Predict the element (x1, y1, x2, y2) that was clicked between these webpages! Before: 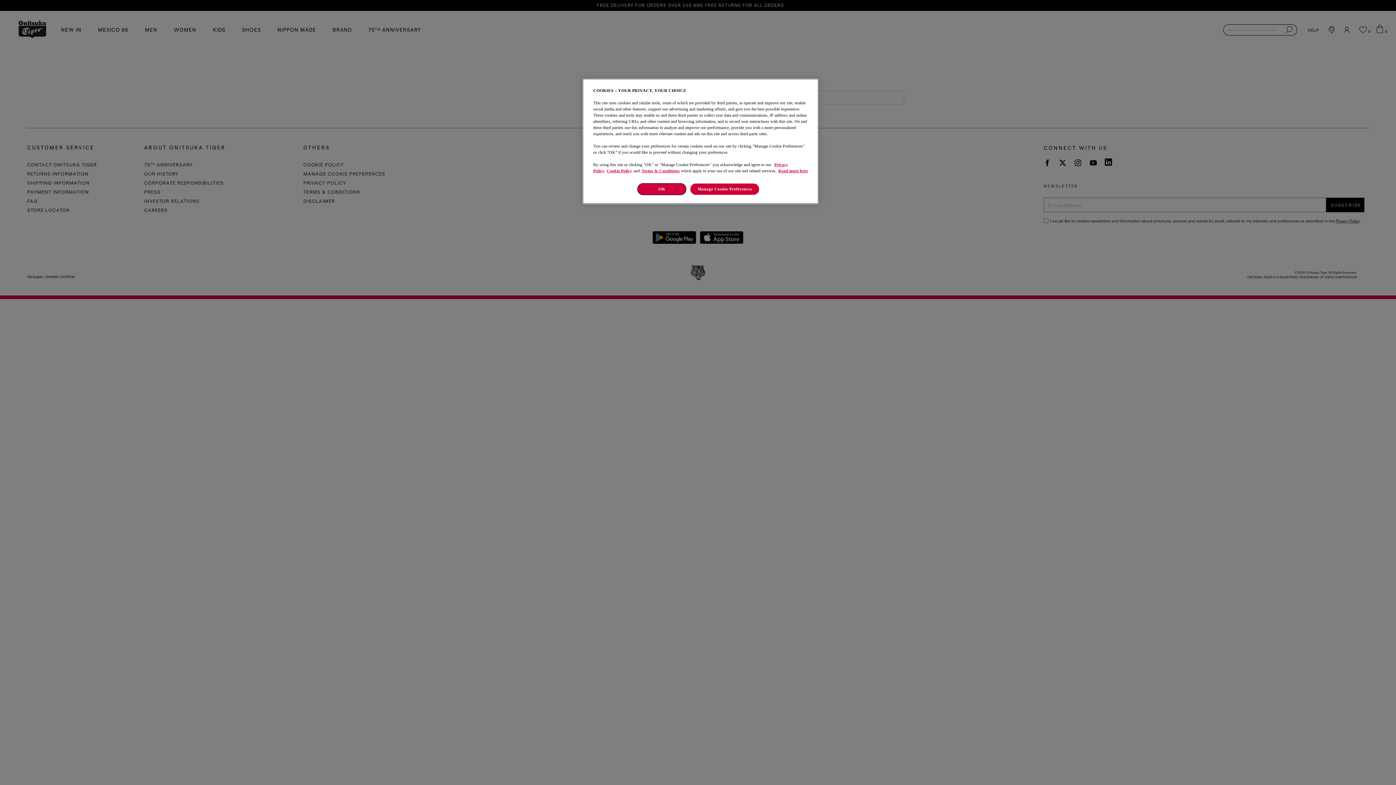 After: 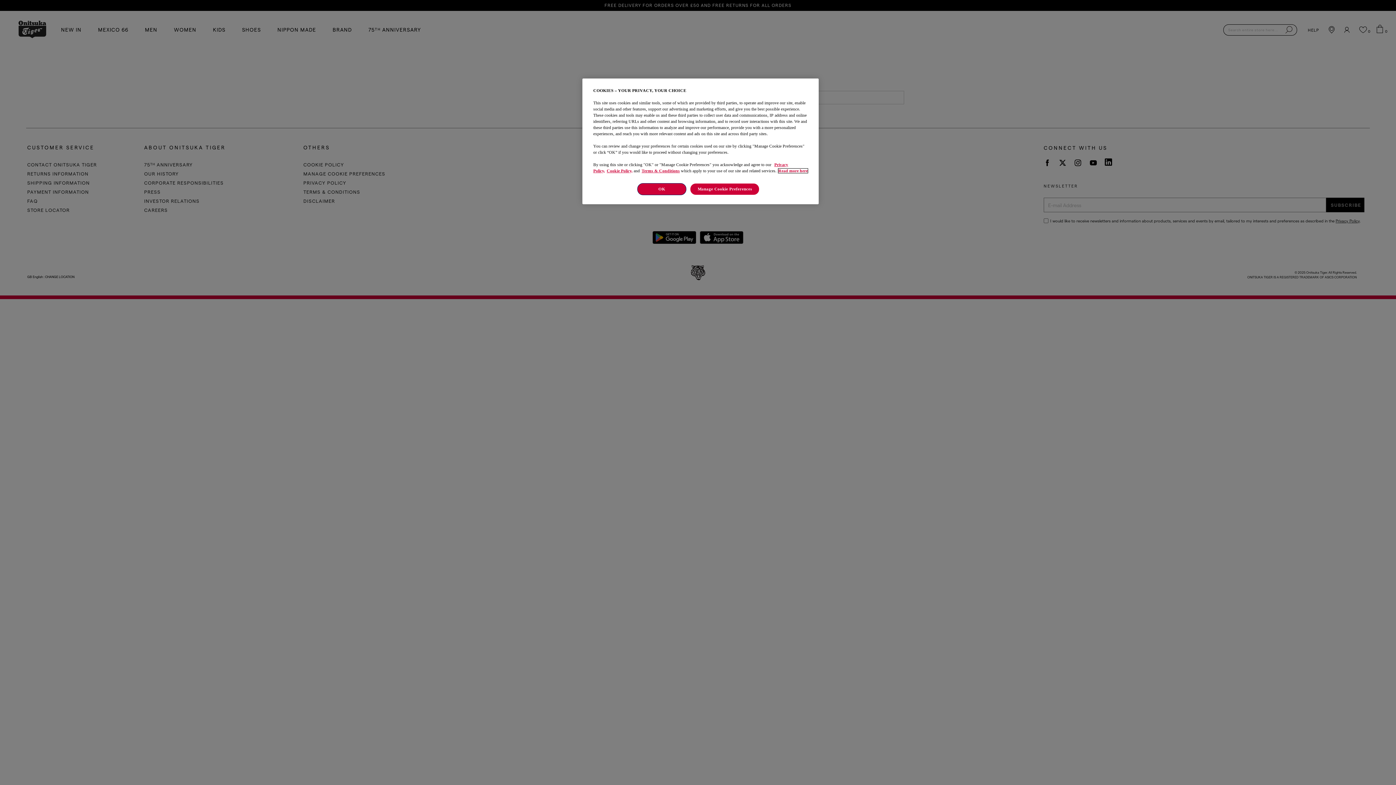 Action: label: More information about your privacy, opens in a new tab bbox: (778, 168, 808, 173)